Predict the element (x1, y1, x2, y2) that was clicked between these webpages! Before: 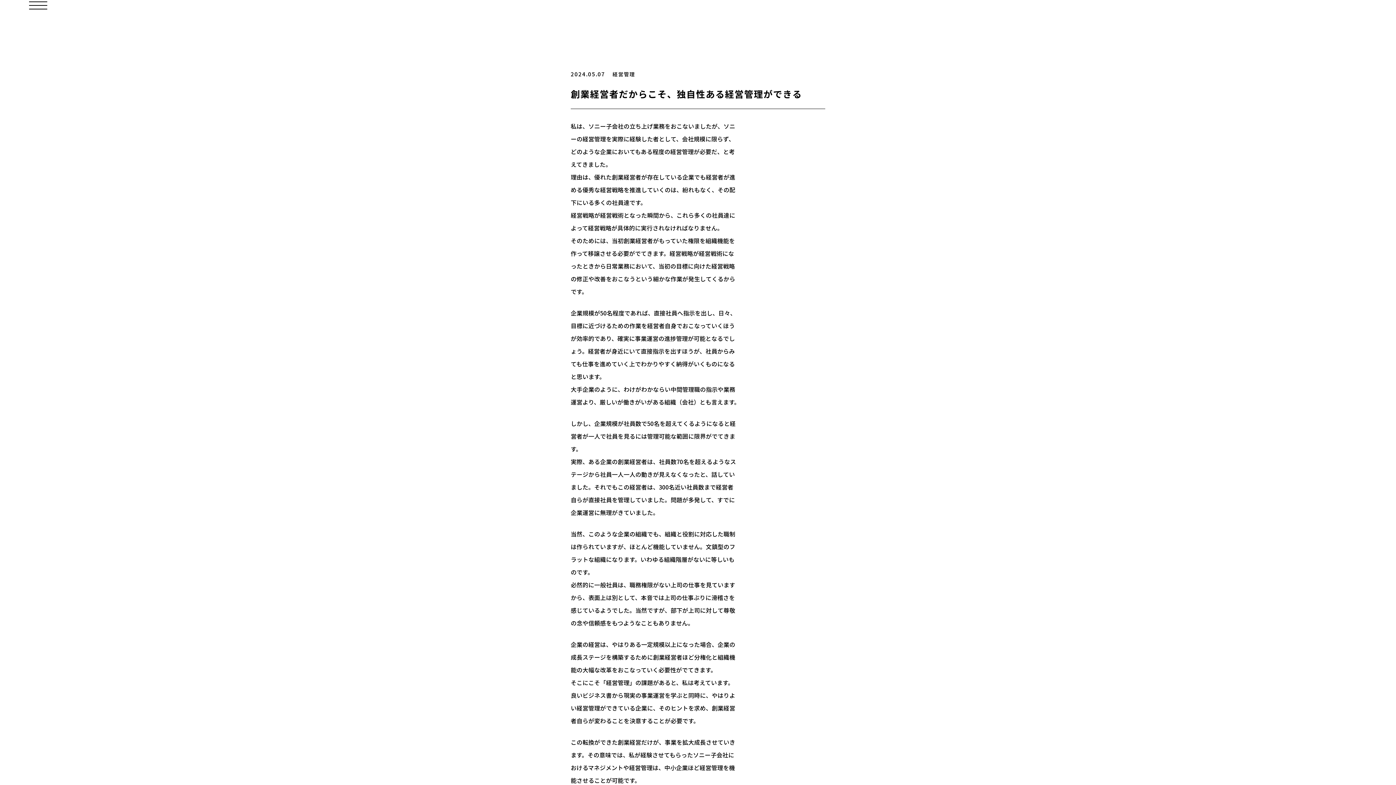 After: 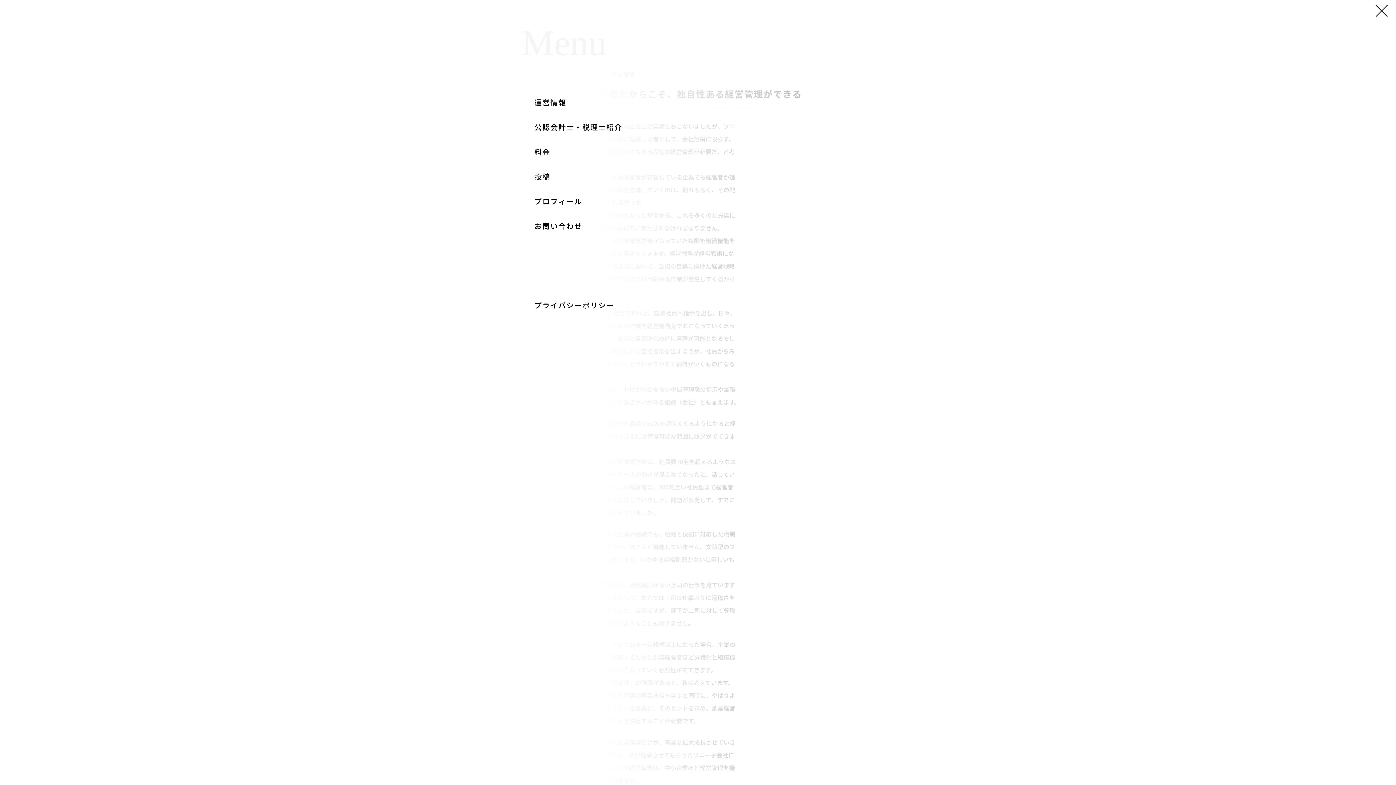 Action: bbox: (29, 0, 47, 10)